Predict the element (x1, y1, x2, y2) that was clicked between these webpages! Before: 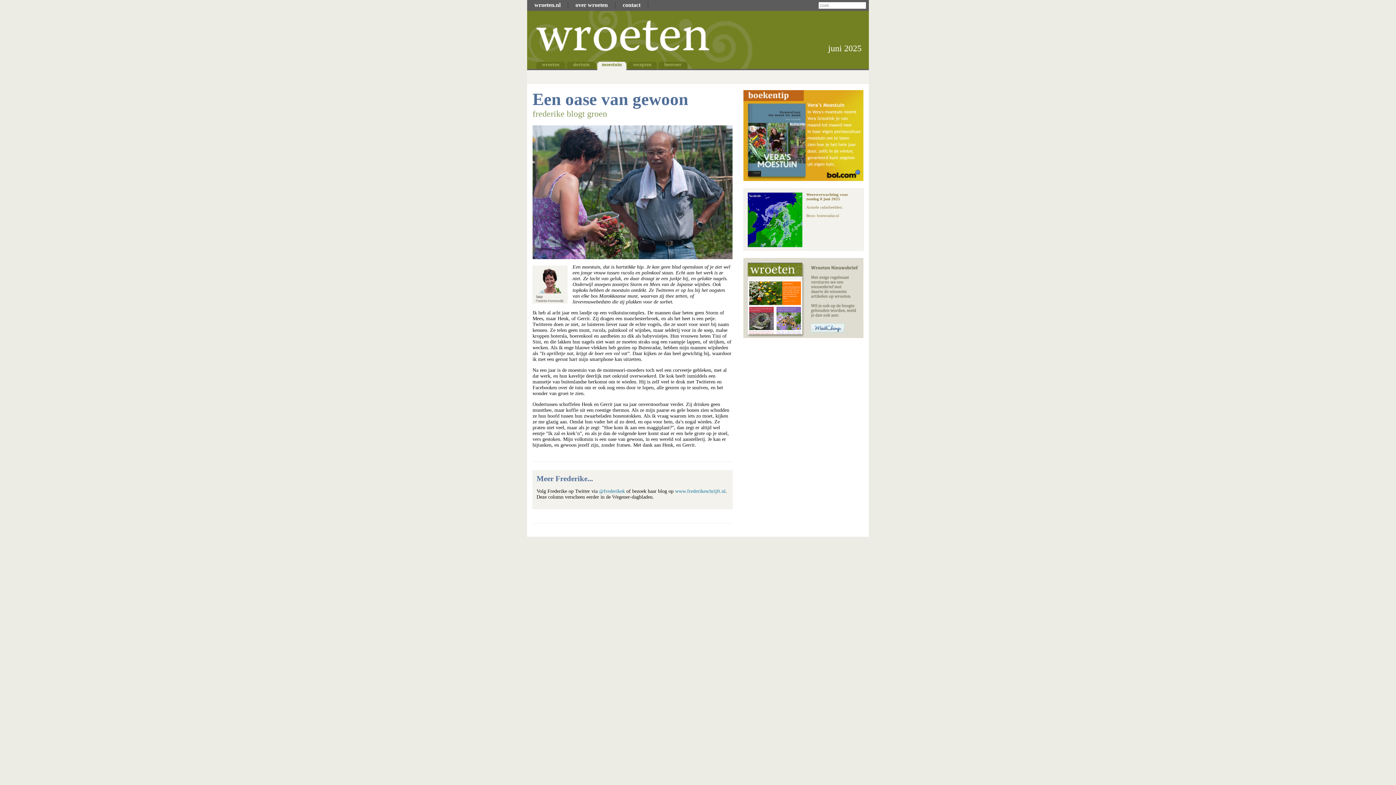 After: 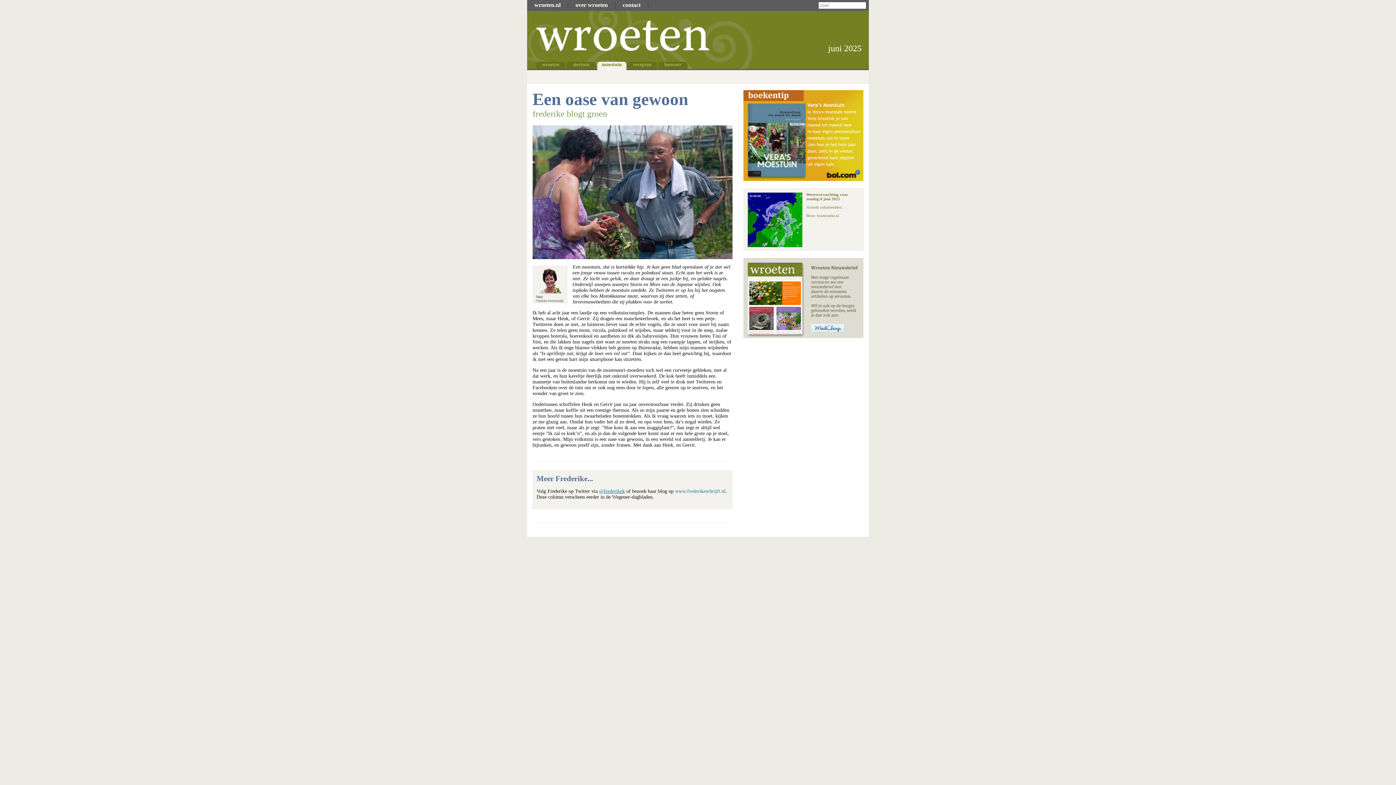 Action: label: @frederikek bbox: (599, 488, 625, 494)